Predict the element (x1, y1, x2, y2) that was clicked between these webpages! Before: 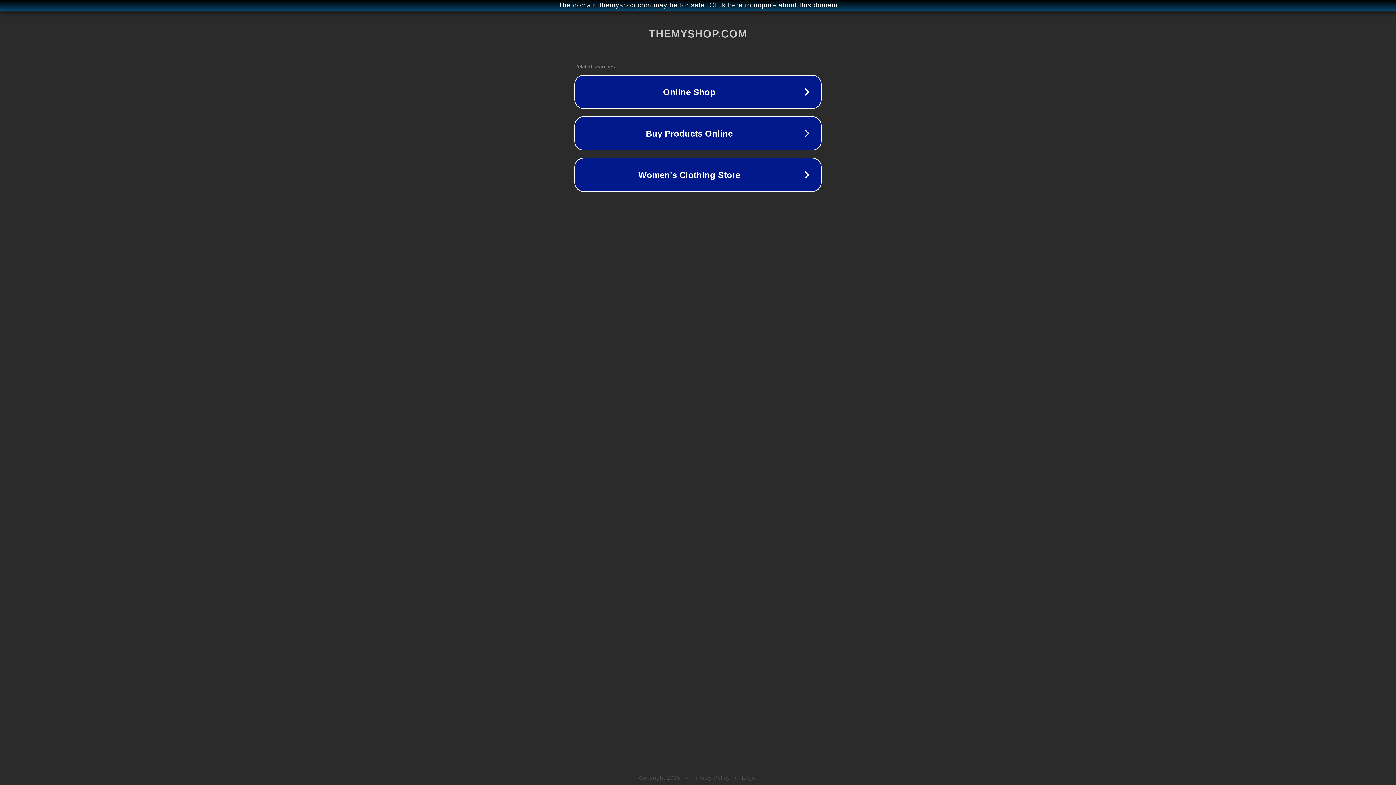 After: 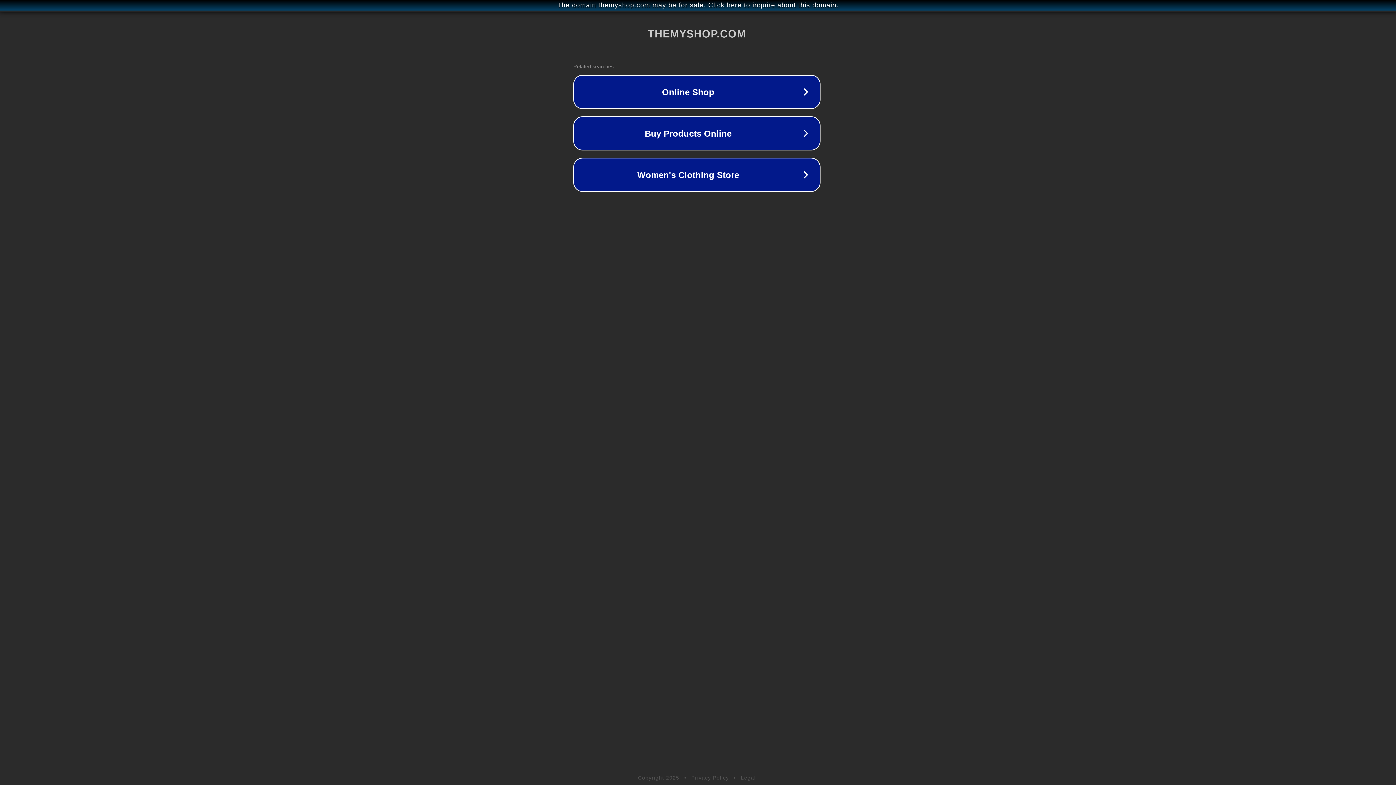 Action: bbox: (1, 1, 1397, 9) label: The domain themyshop.com may be for sale. Click here to inquire about this domain.